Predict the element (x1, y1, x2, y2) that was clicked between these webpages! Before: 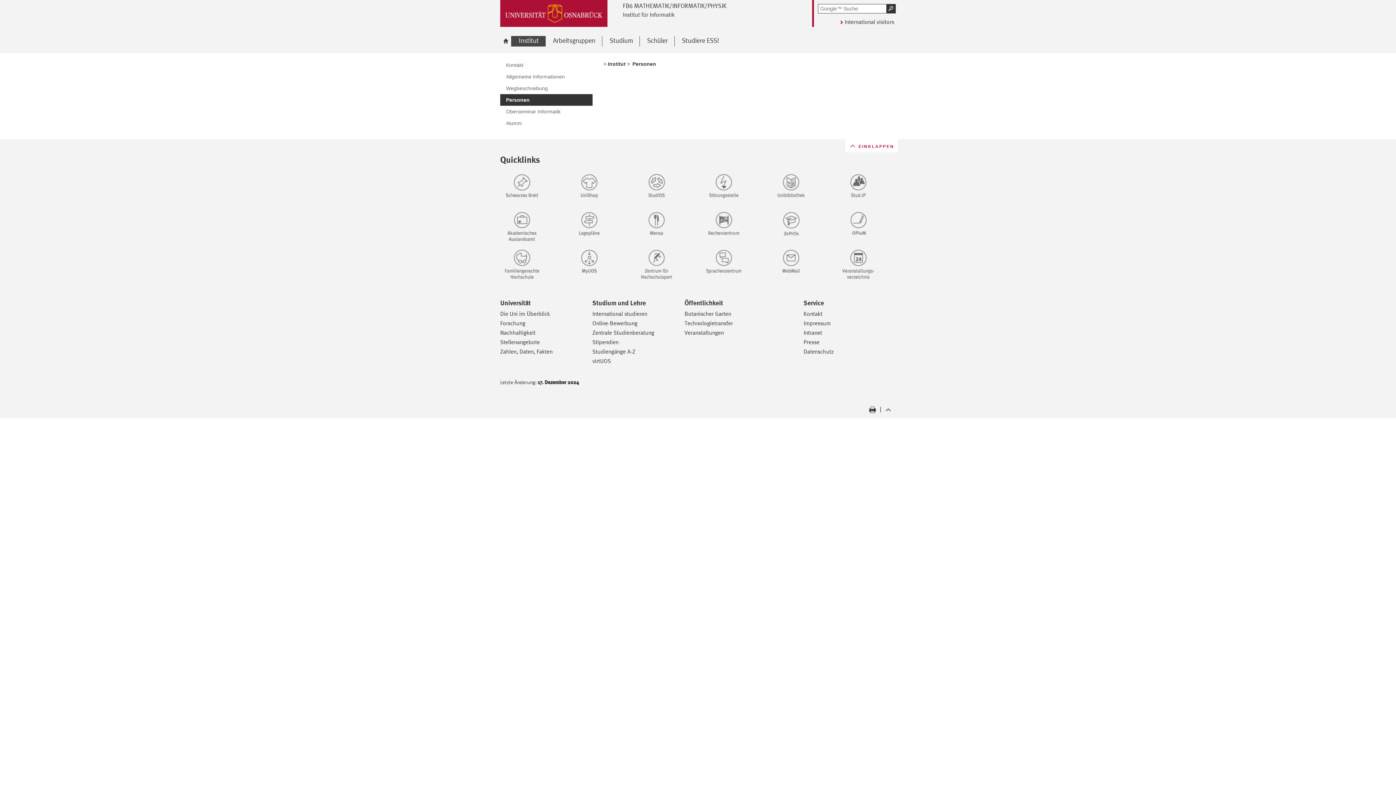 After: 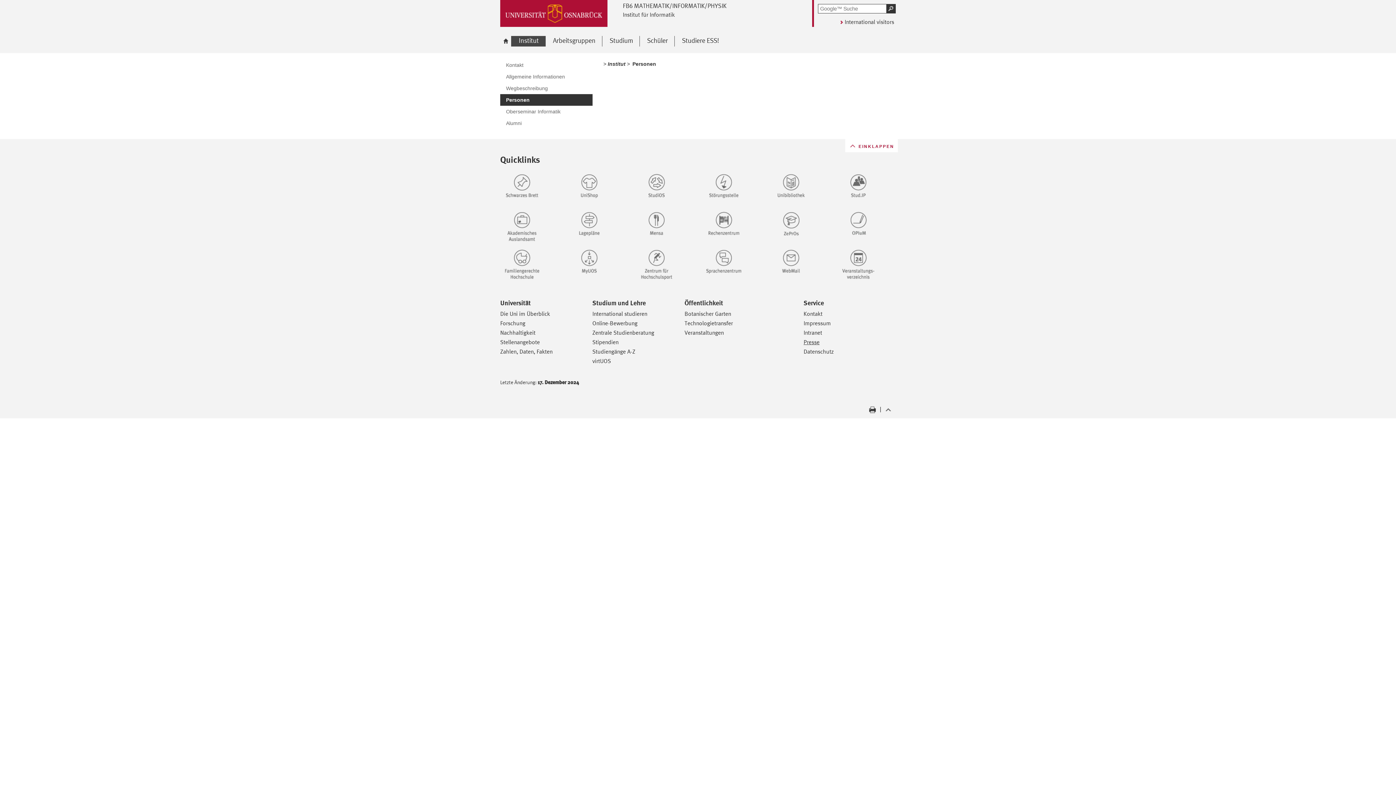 Action: label: Presse bbox: (803, 338, 819, 345)